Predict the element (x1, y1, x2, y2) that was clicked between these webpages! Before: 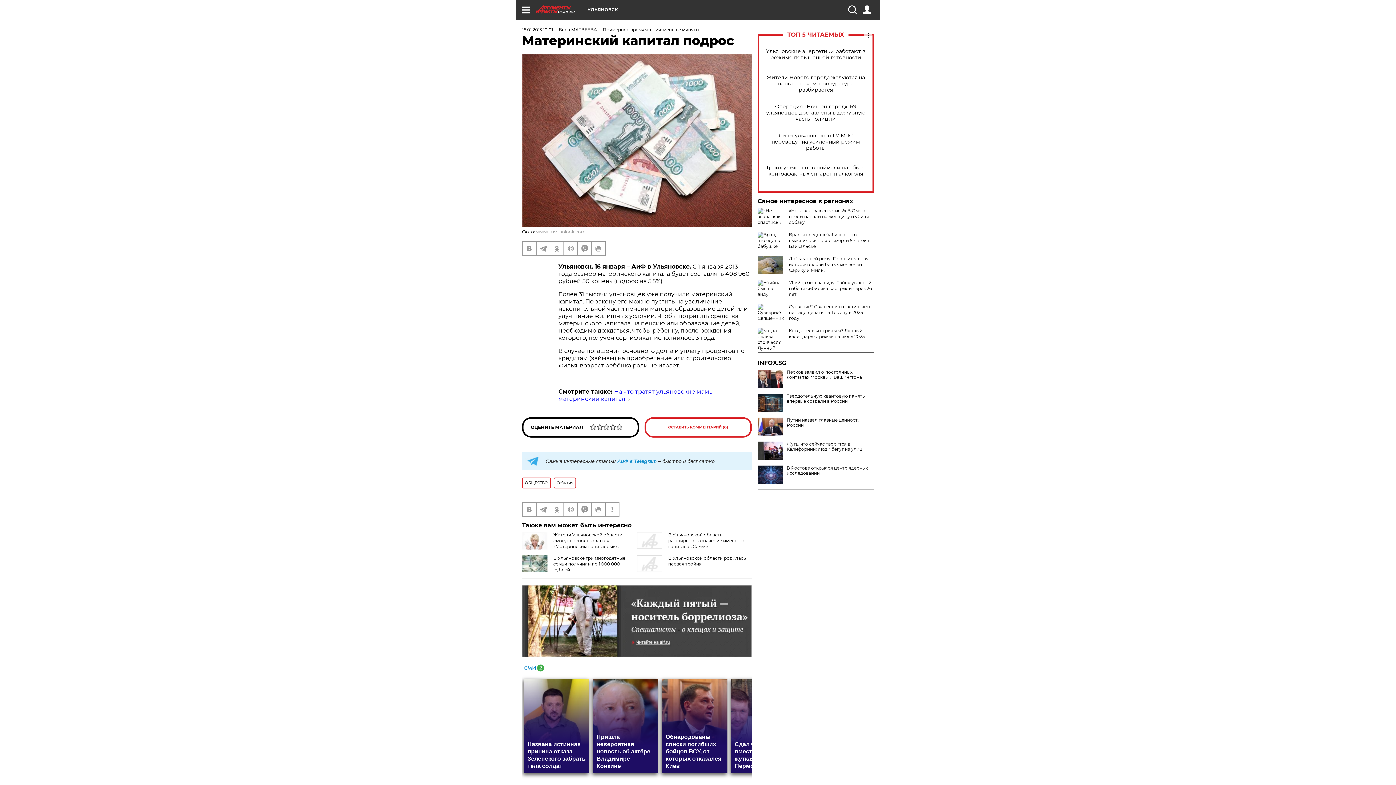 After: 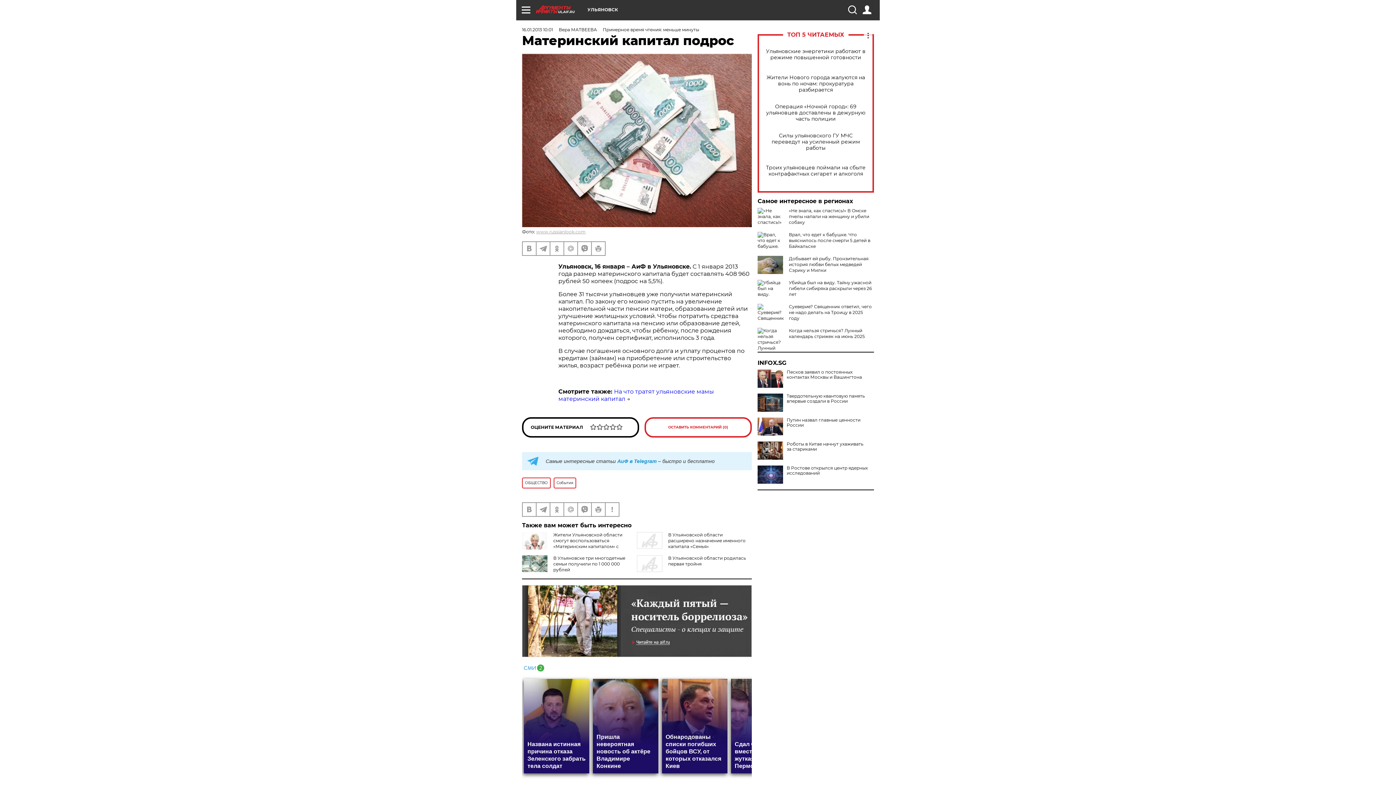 Action: bbox: (757, 441, 783, 460)